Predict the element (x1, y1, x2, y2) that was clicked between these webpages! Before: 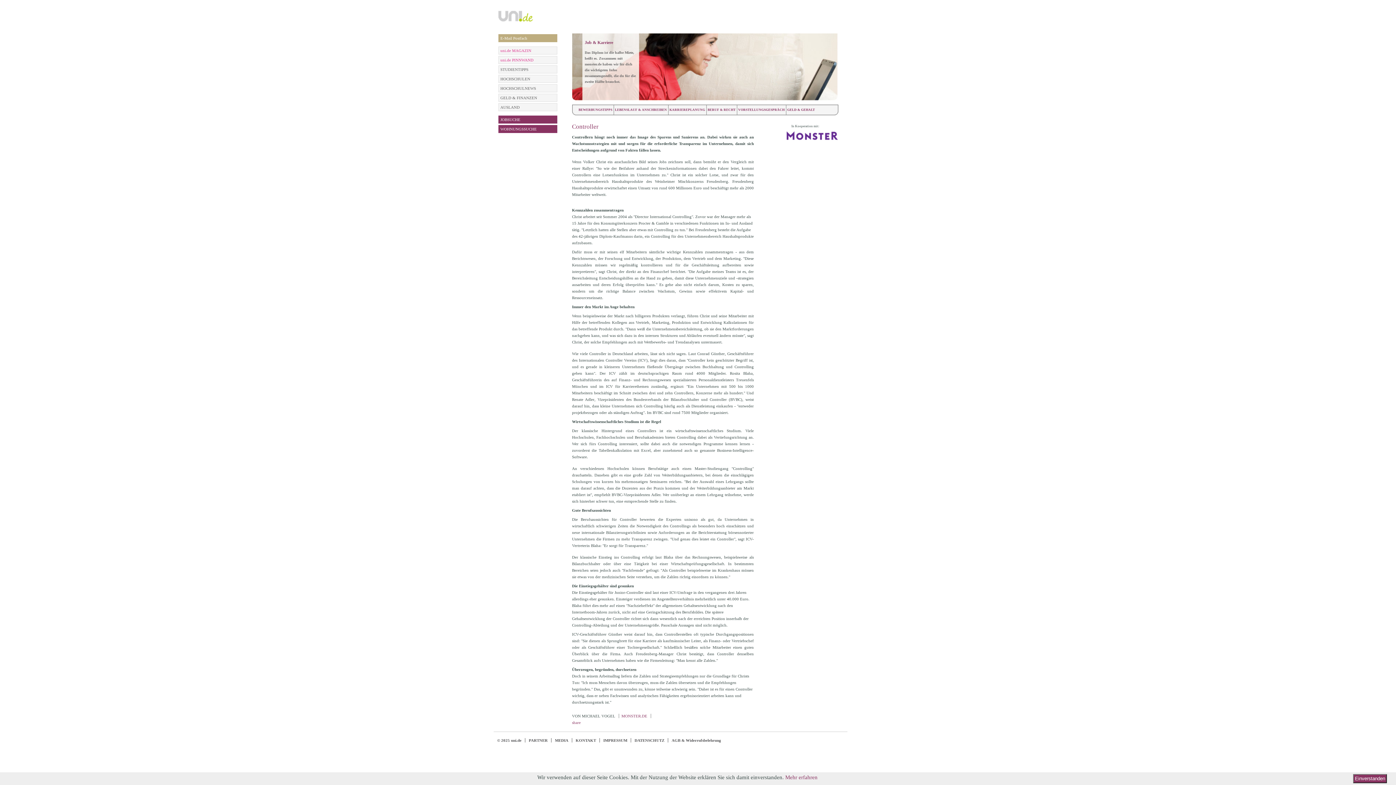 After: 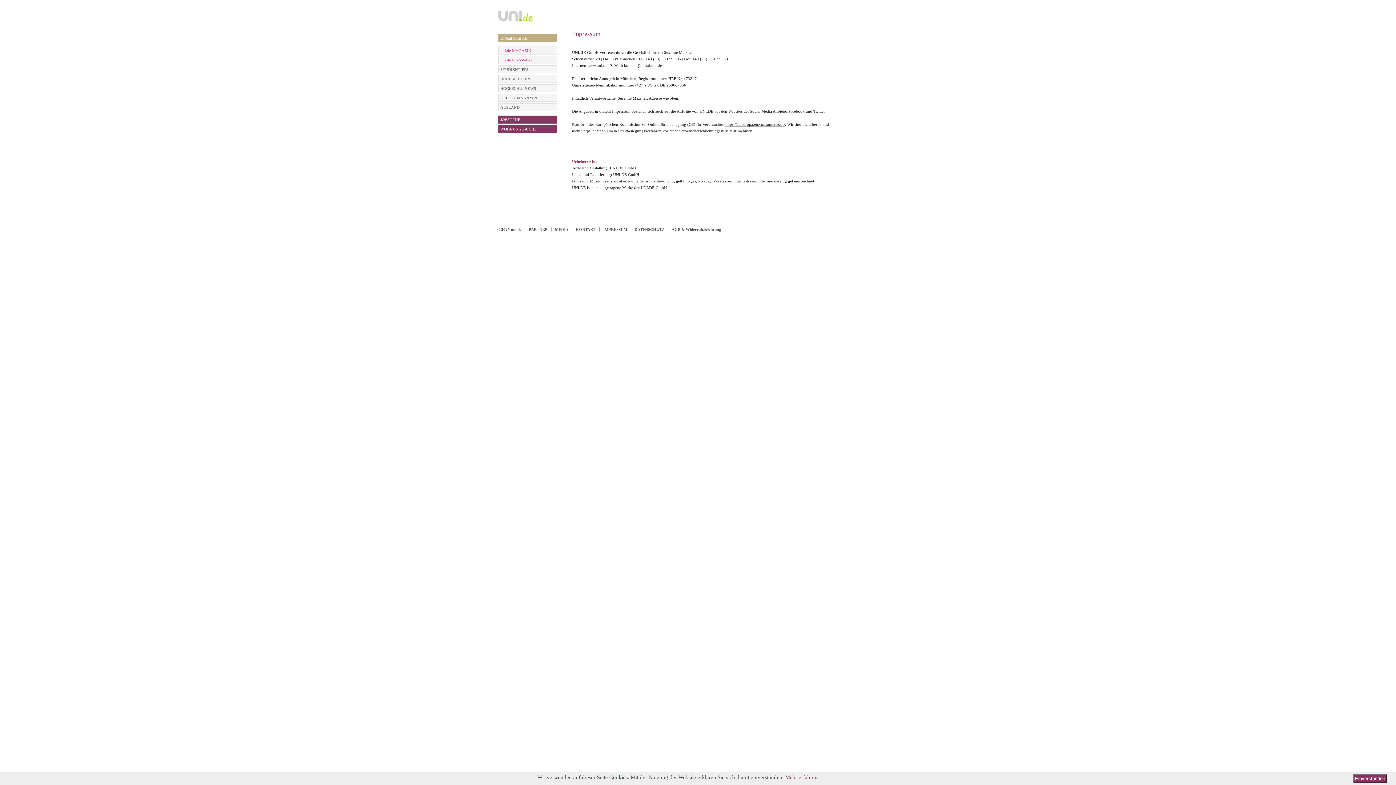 Action: label: IMPRESSUM bbox: (599, 738, 631, 742)